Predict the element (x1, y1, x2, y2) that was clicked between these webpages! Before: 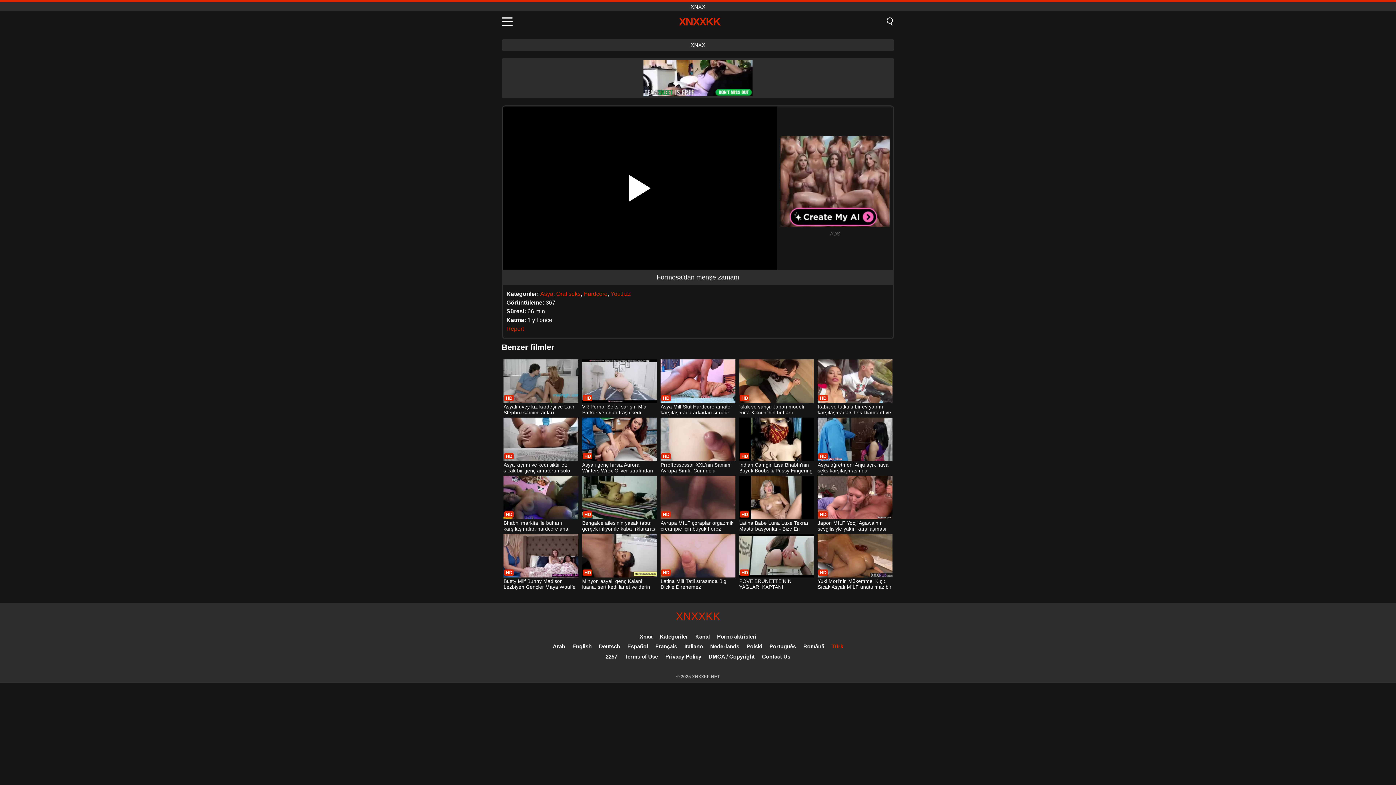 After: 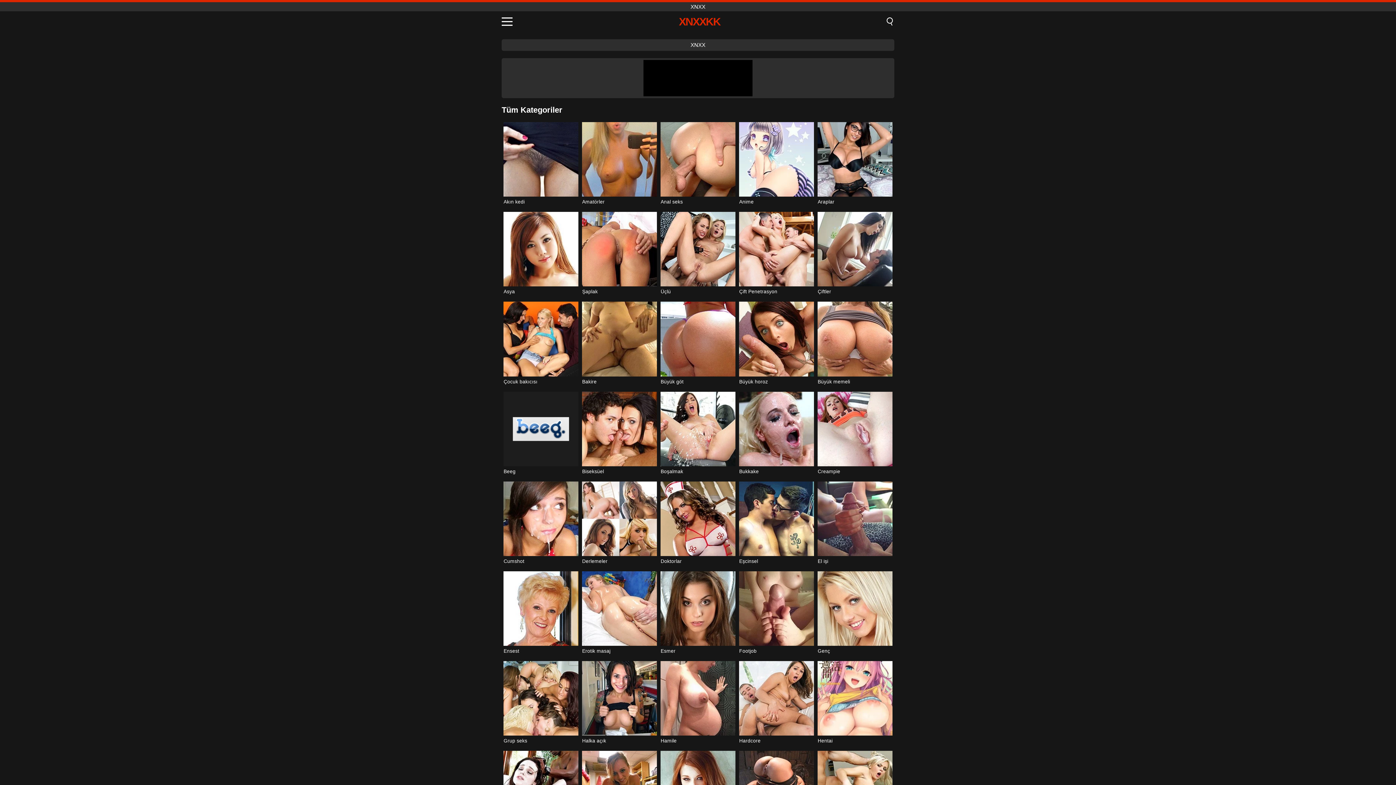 Action: label: Kategoriler bbox: (659, 633, 688, 640)